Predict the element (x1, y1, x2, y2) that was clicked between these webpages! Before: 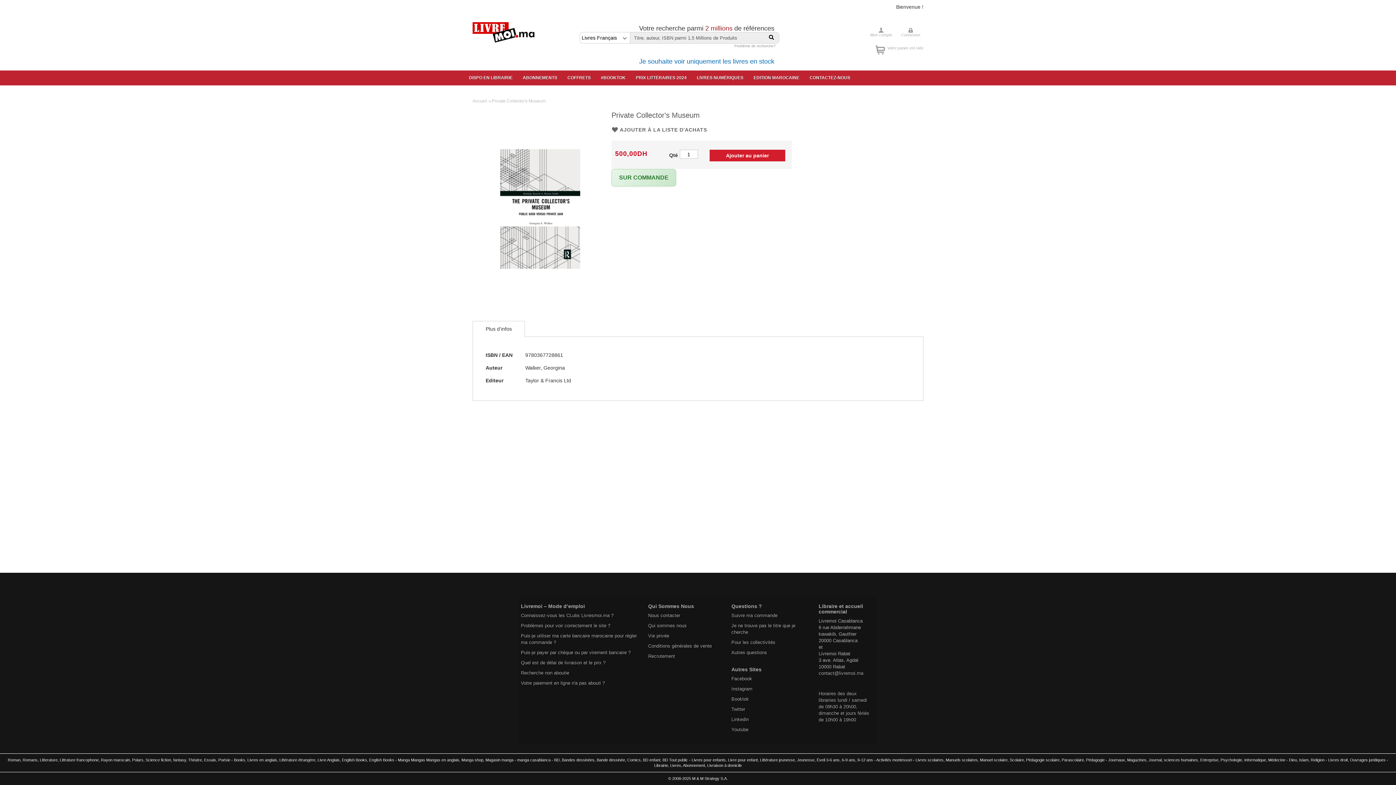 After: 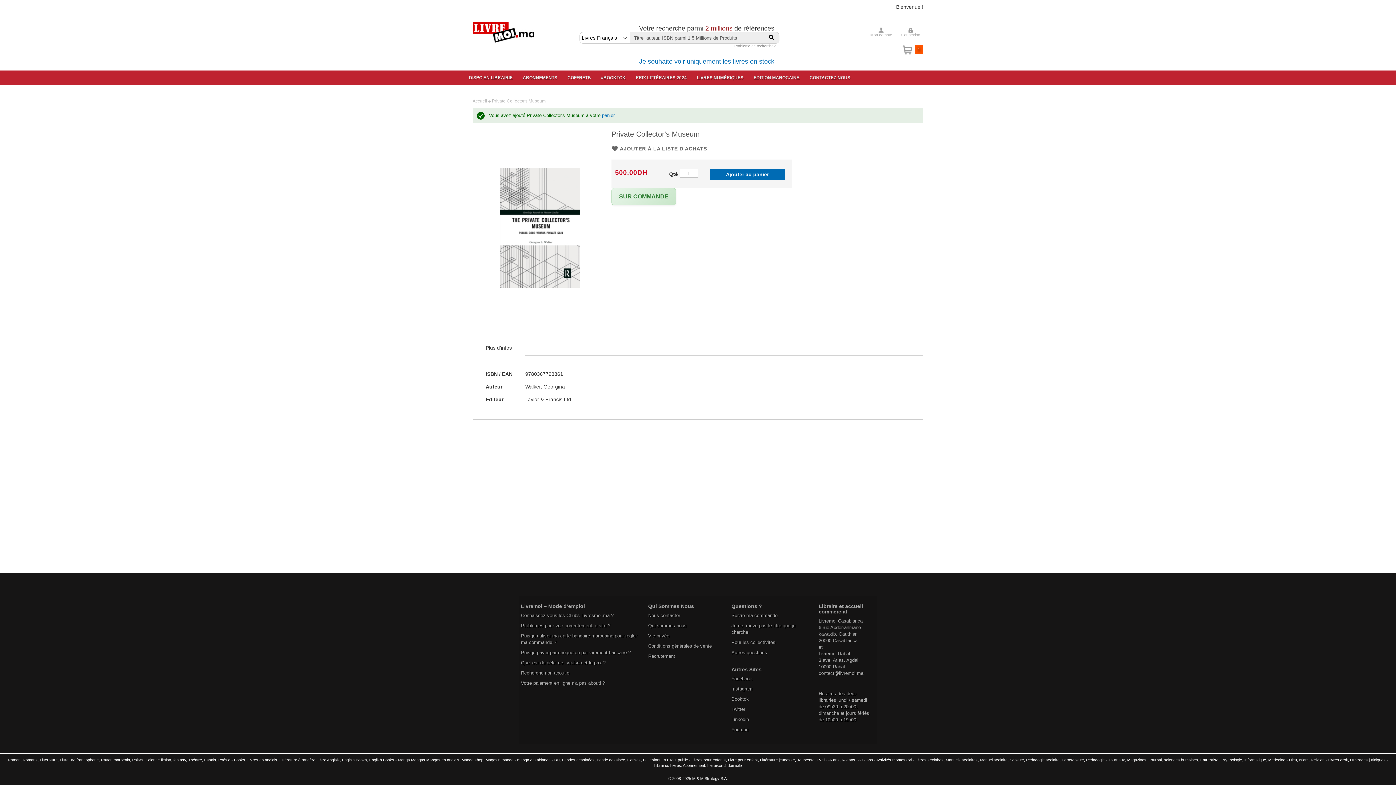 Action: bbox: (709, 149, 785, 161) label: Ajouter au panier